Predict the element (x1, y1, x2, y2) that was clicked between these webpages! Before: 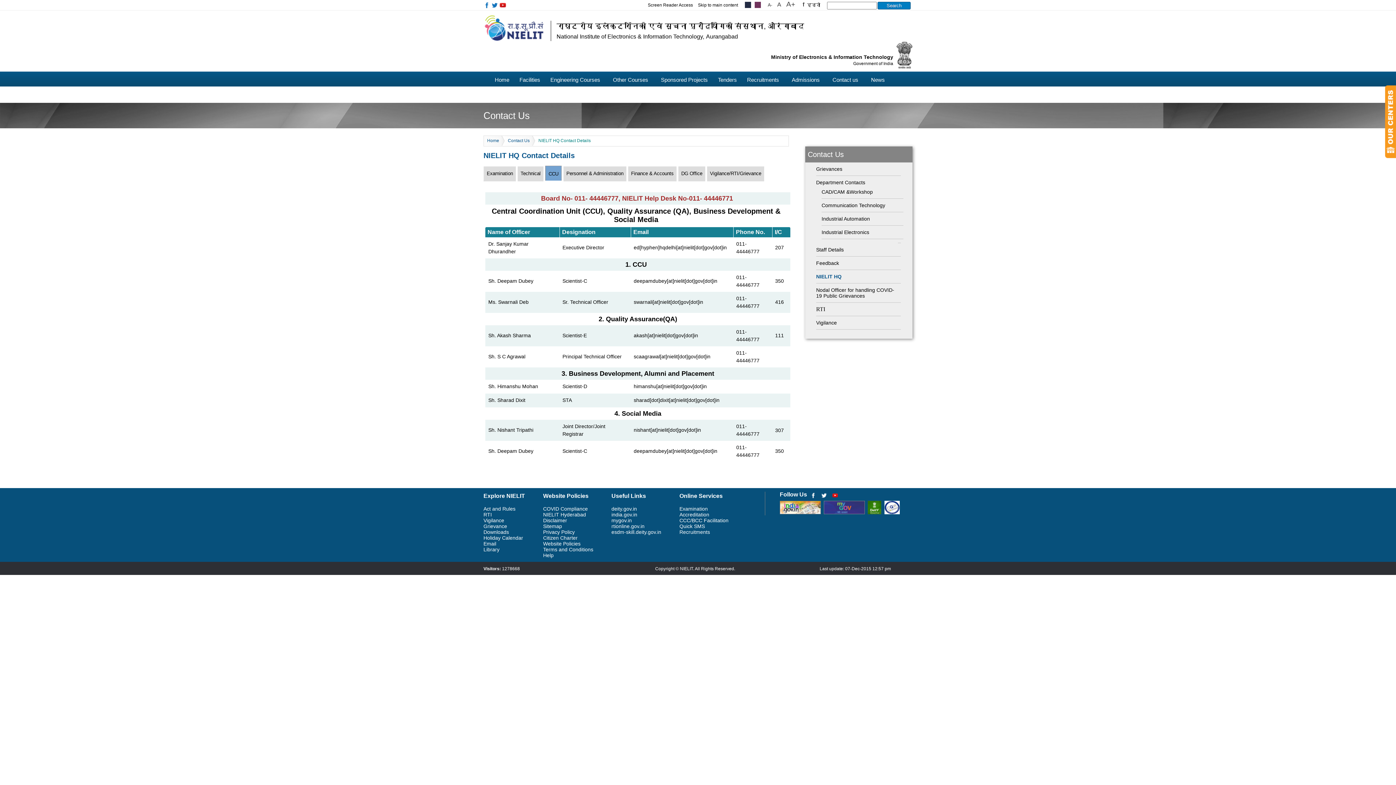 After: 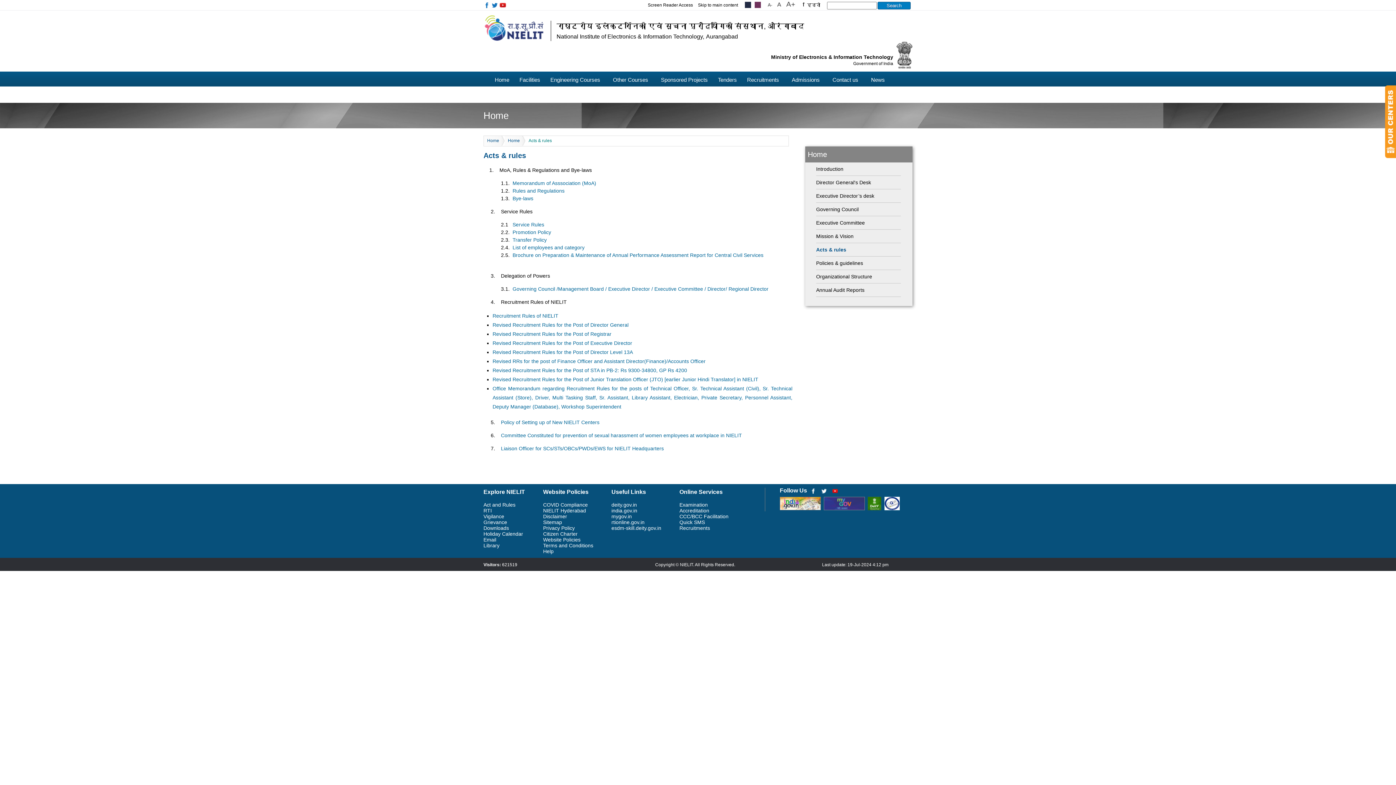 Action: label: Act and Rules bbox: (483, 506, 515, 512)